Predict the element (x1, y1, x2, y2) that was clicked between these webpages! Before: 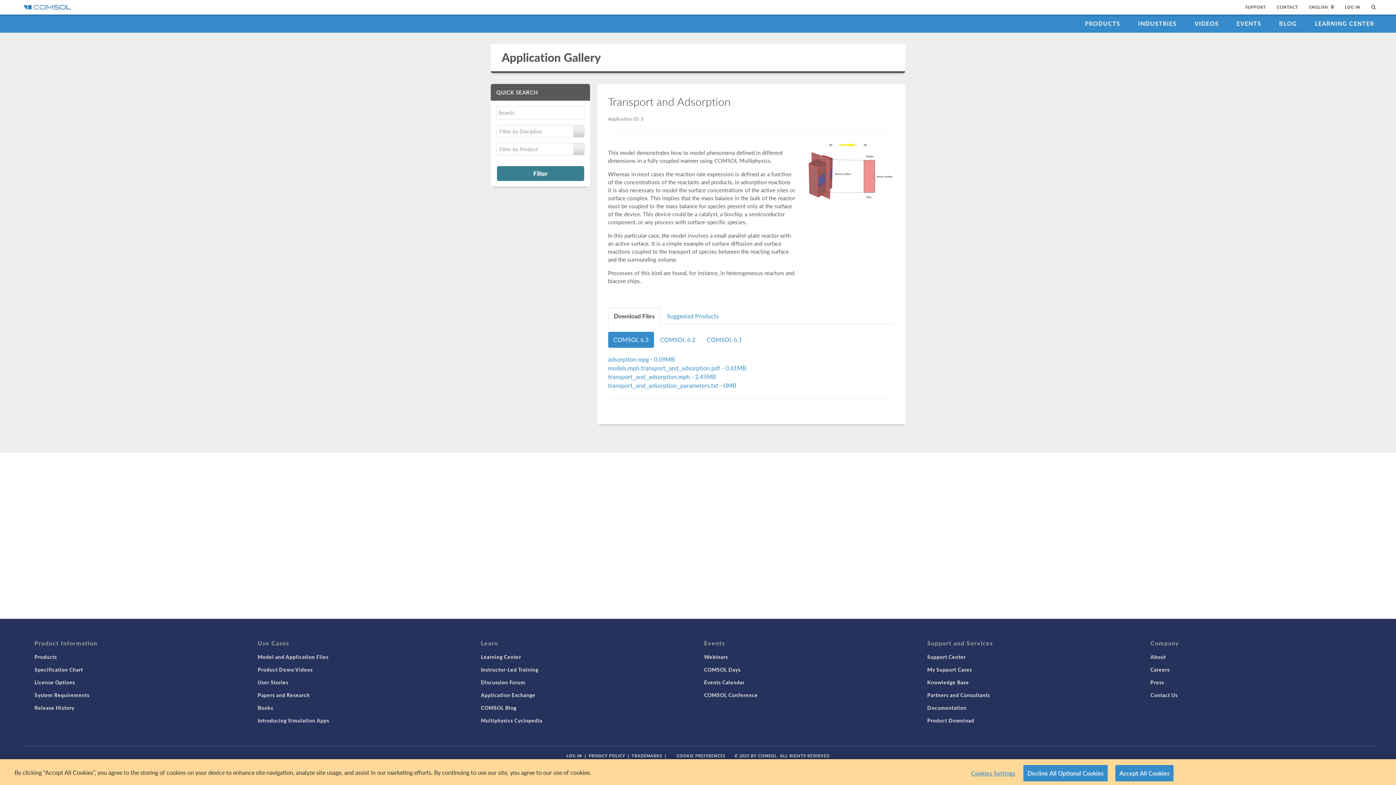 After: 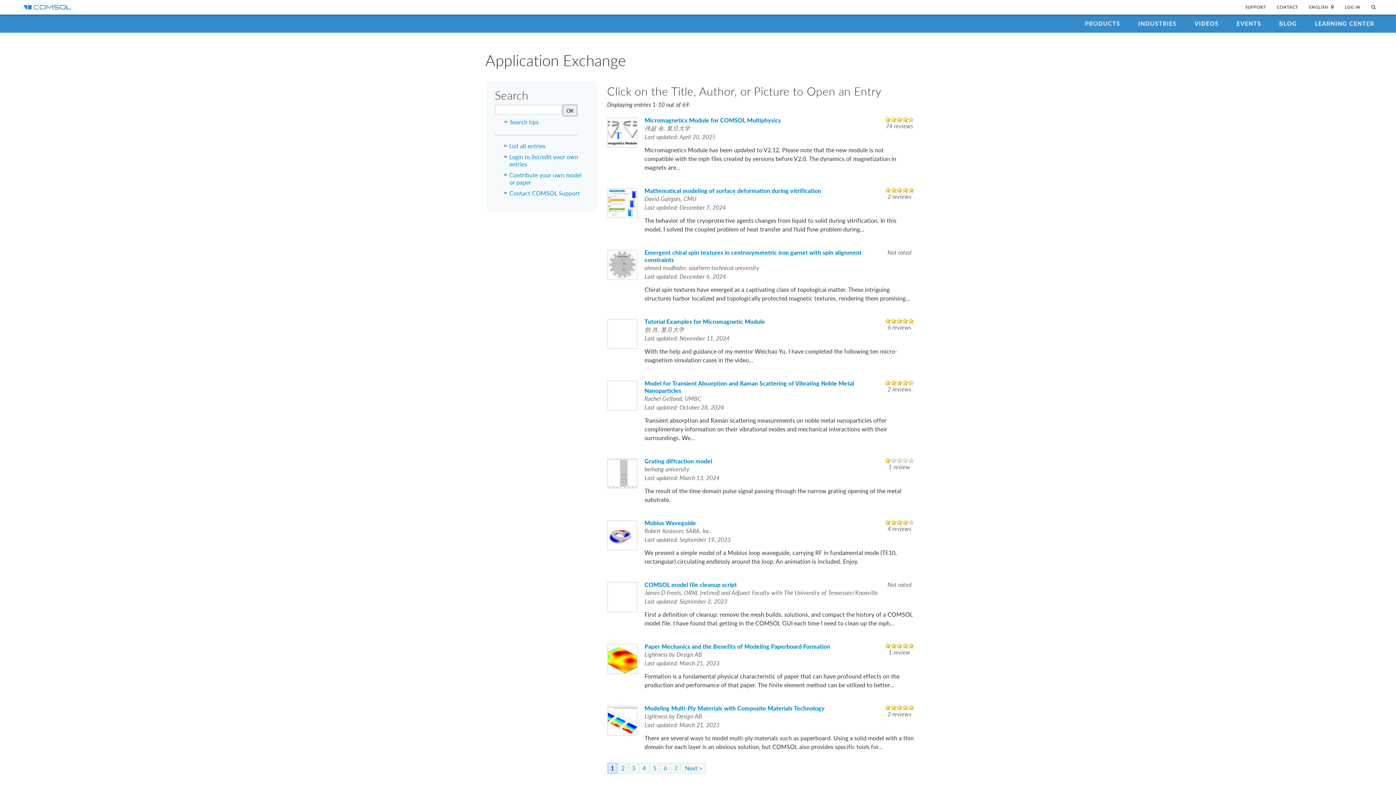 Action: bbox: (481, 691, 535, 698) label: Application Exchange